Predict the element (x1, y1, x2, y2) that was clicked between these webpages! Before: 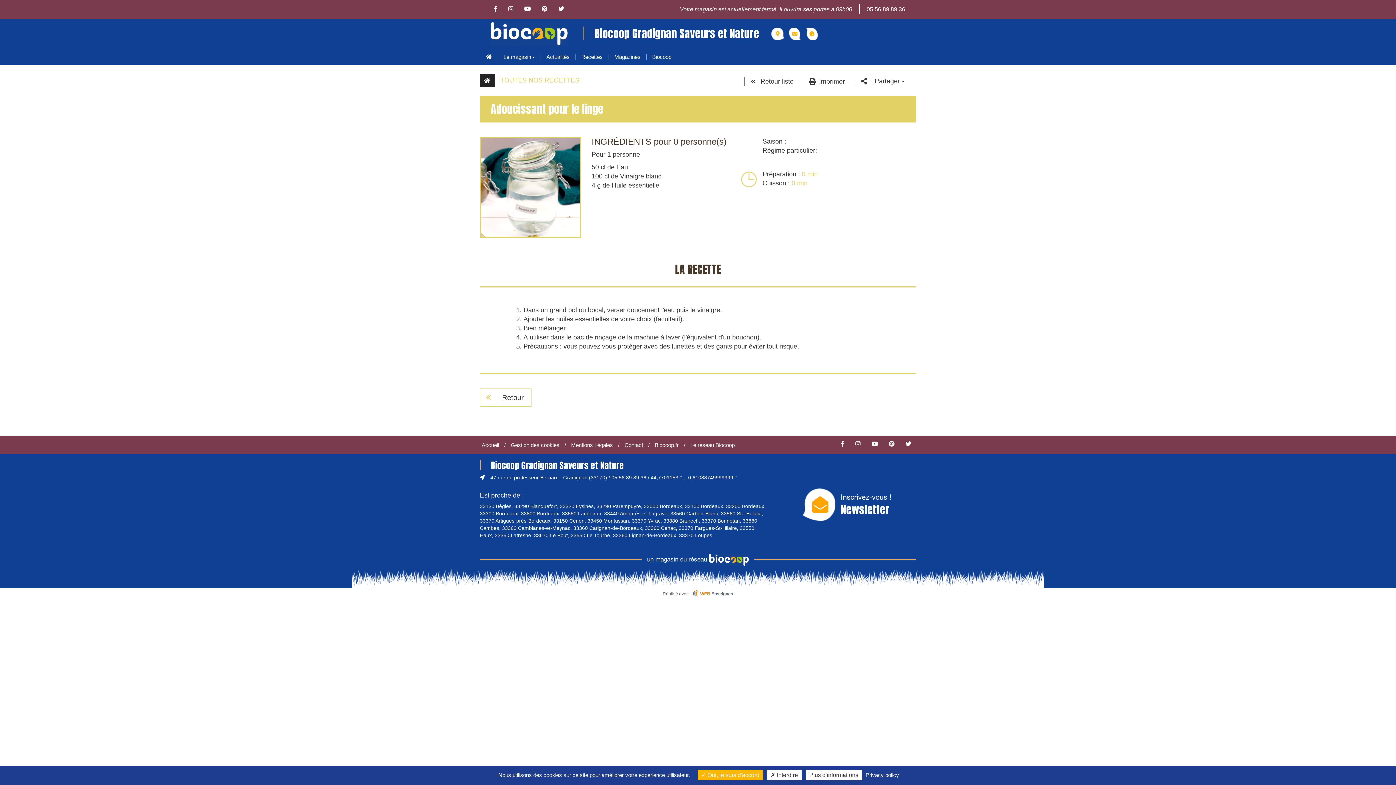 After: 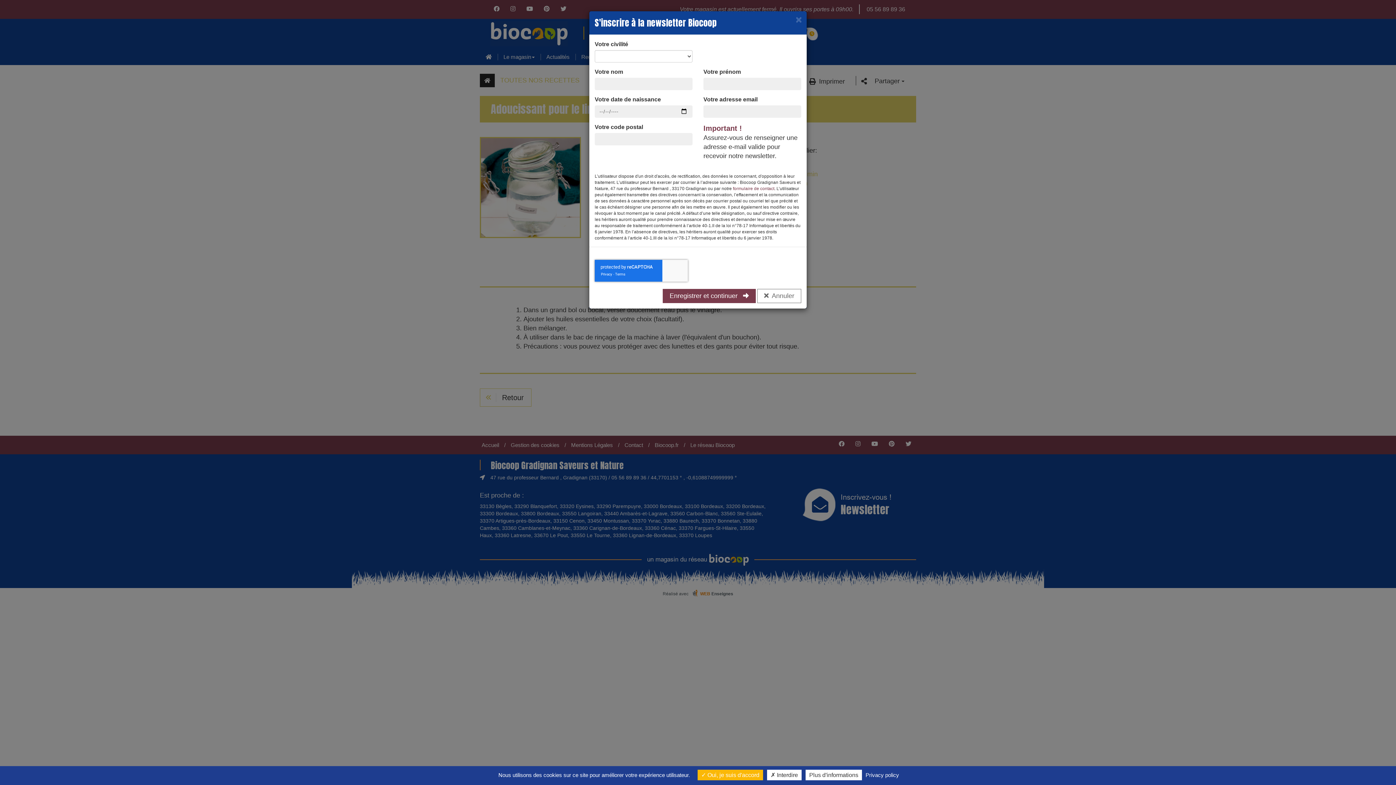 Action: label: Inscrivez-vous !
Newsletter bbox: (802, 492, 891, 517)